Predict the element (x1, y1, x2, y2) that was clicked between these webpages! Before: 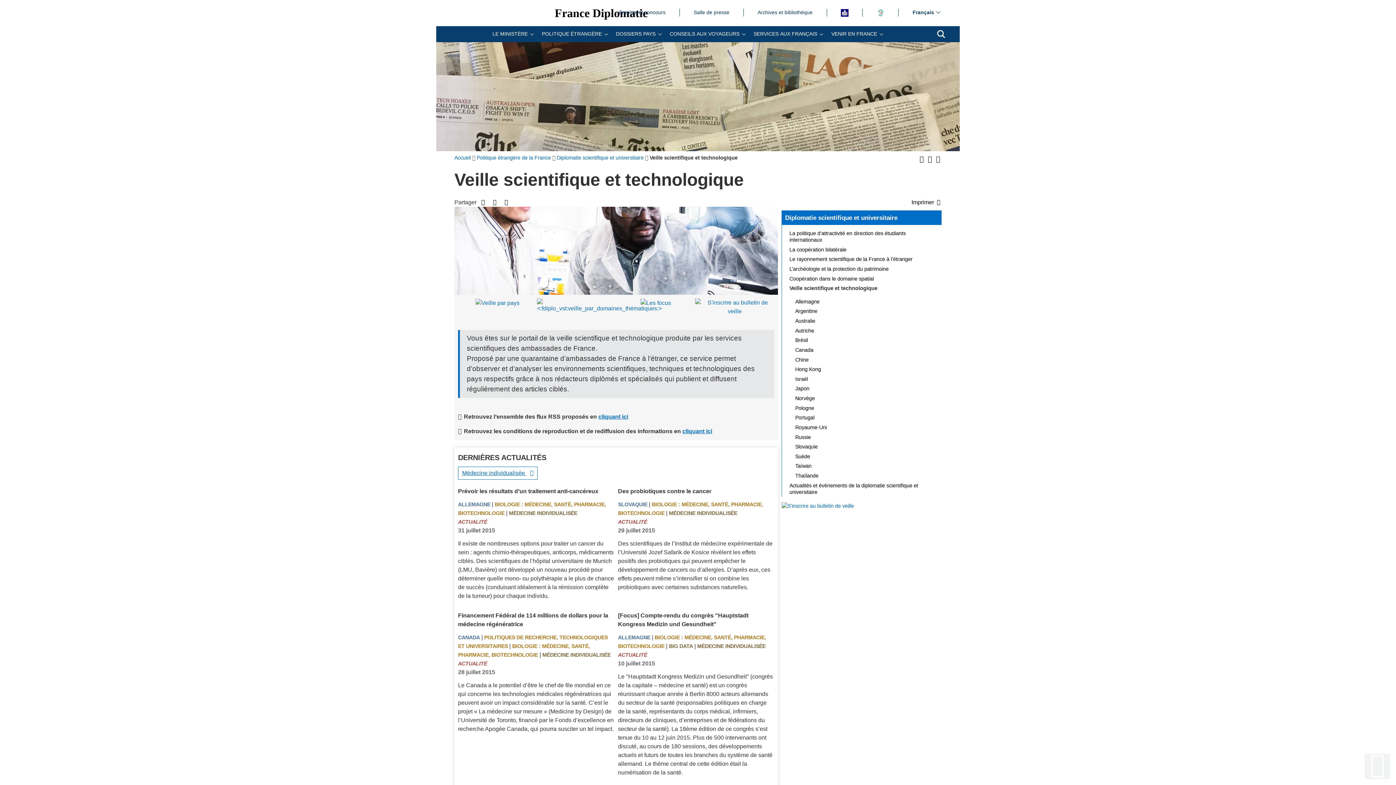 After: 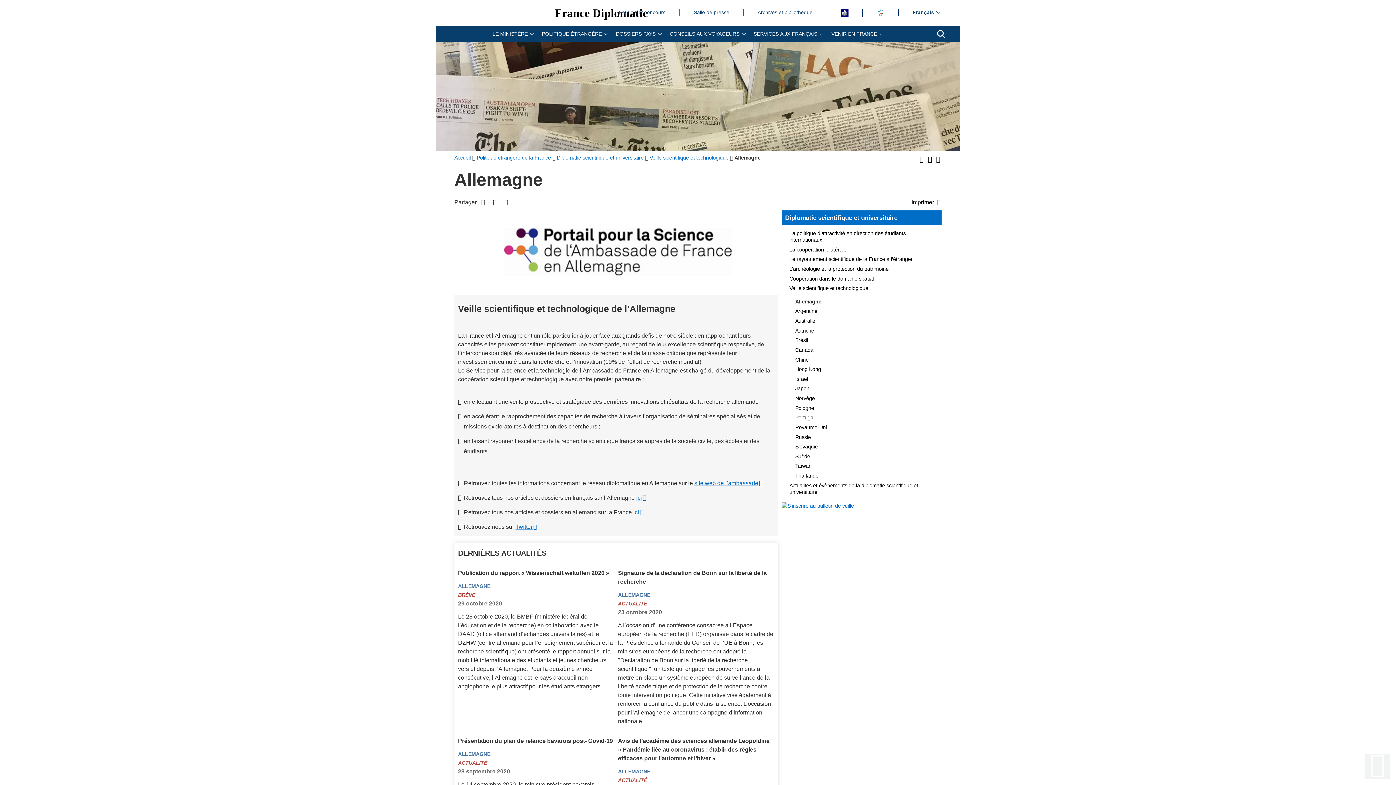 Action: bbox: (791, 296, 941, 306) label: Allemagne